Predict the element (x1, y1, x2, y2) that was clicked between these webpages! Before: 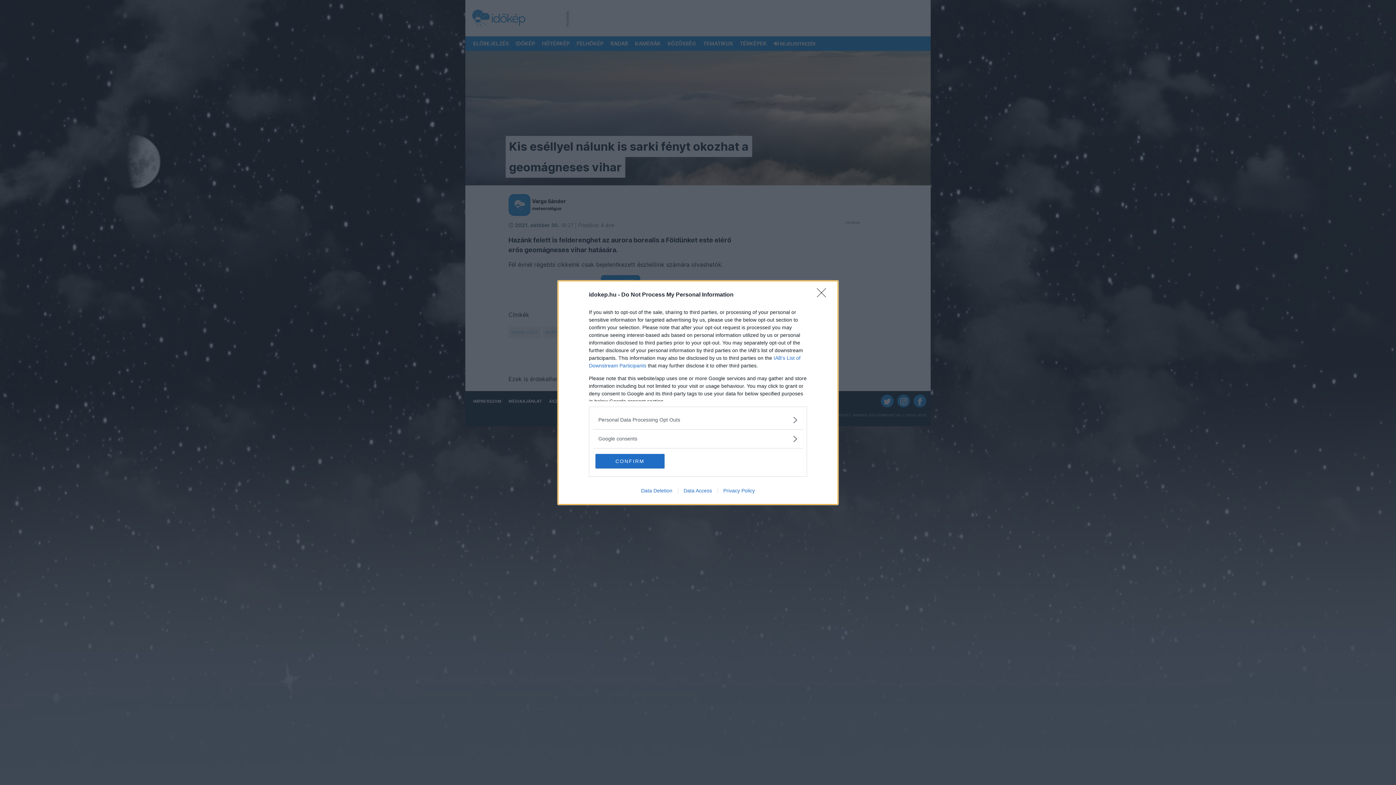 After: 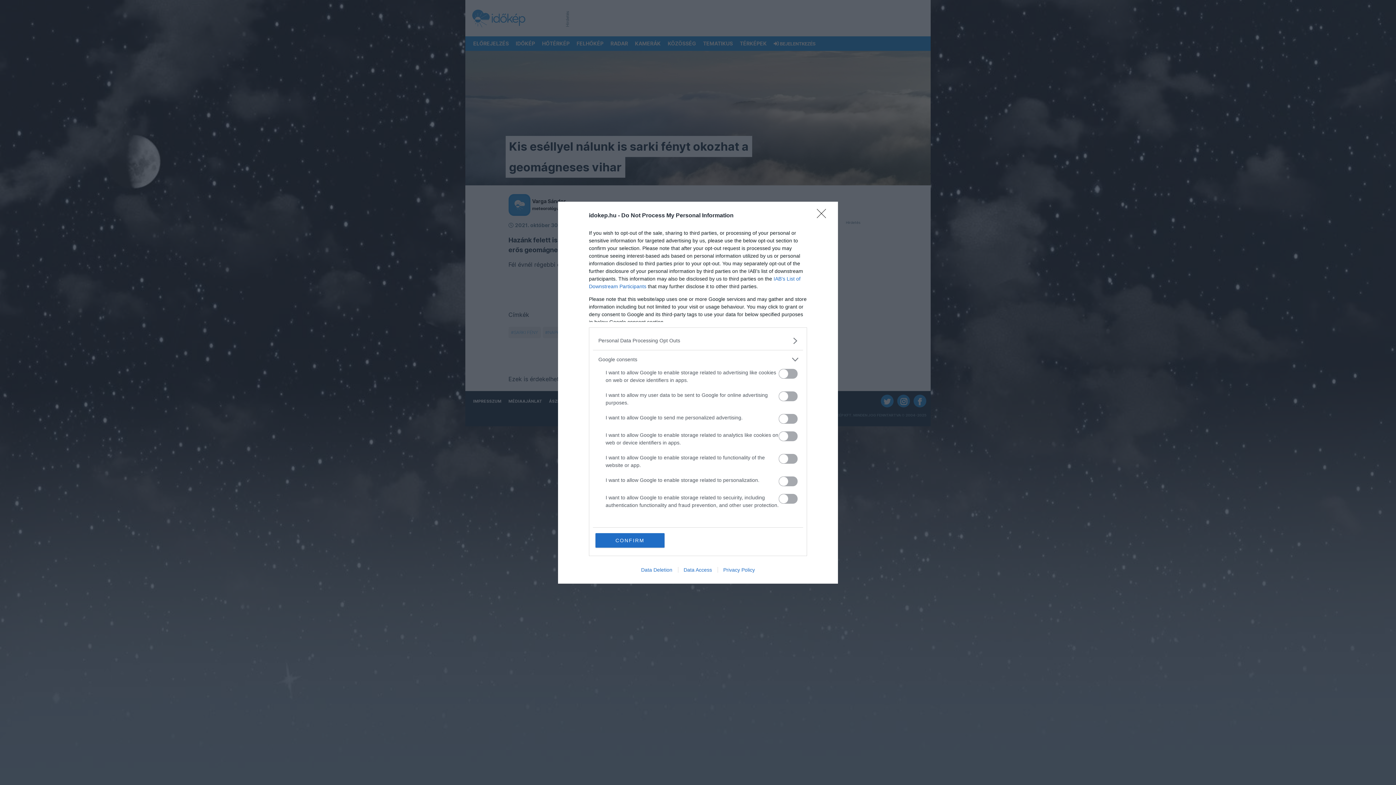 Action: label: Google consents bbox: (598, 435, 797, 442)